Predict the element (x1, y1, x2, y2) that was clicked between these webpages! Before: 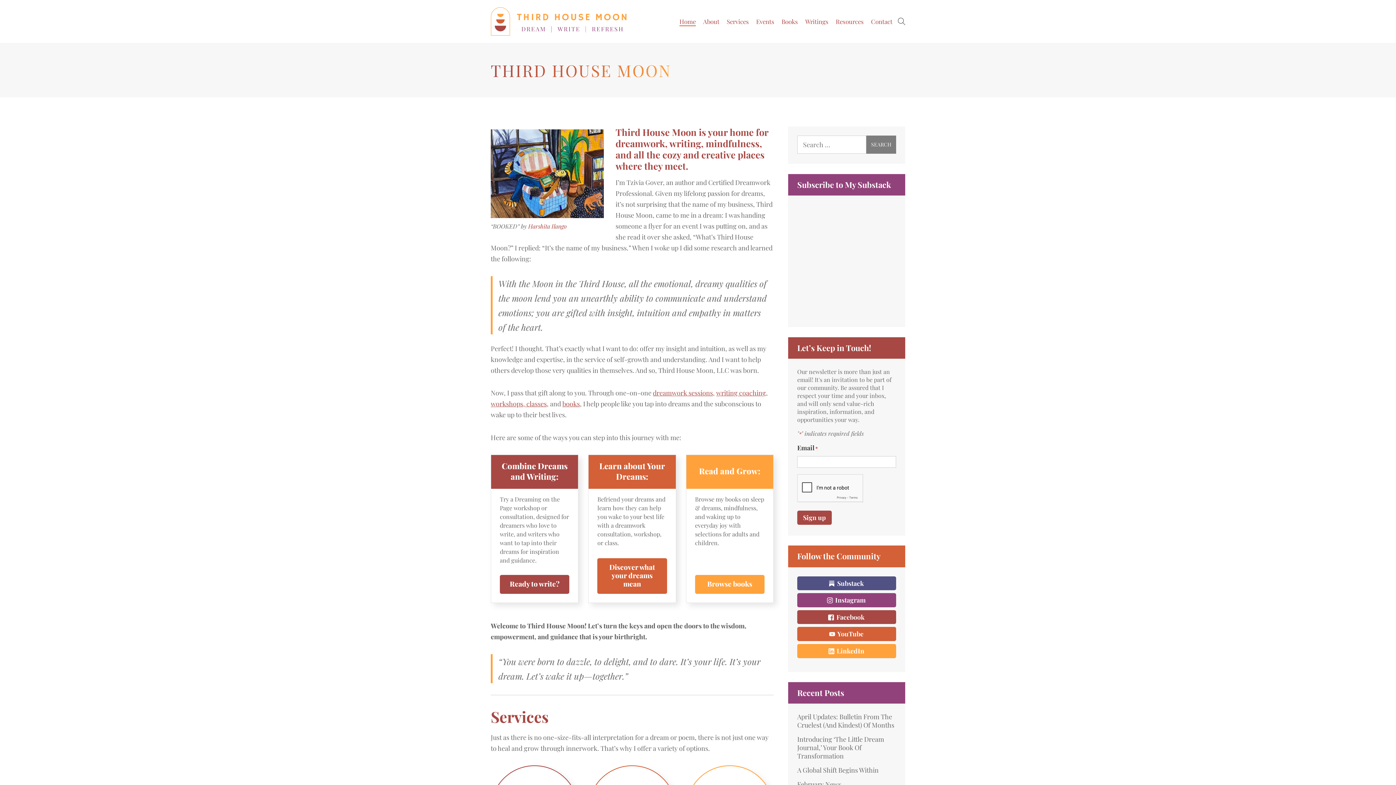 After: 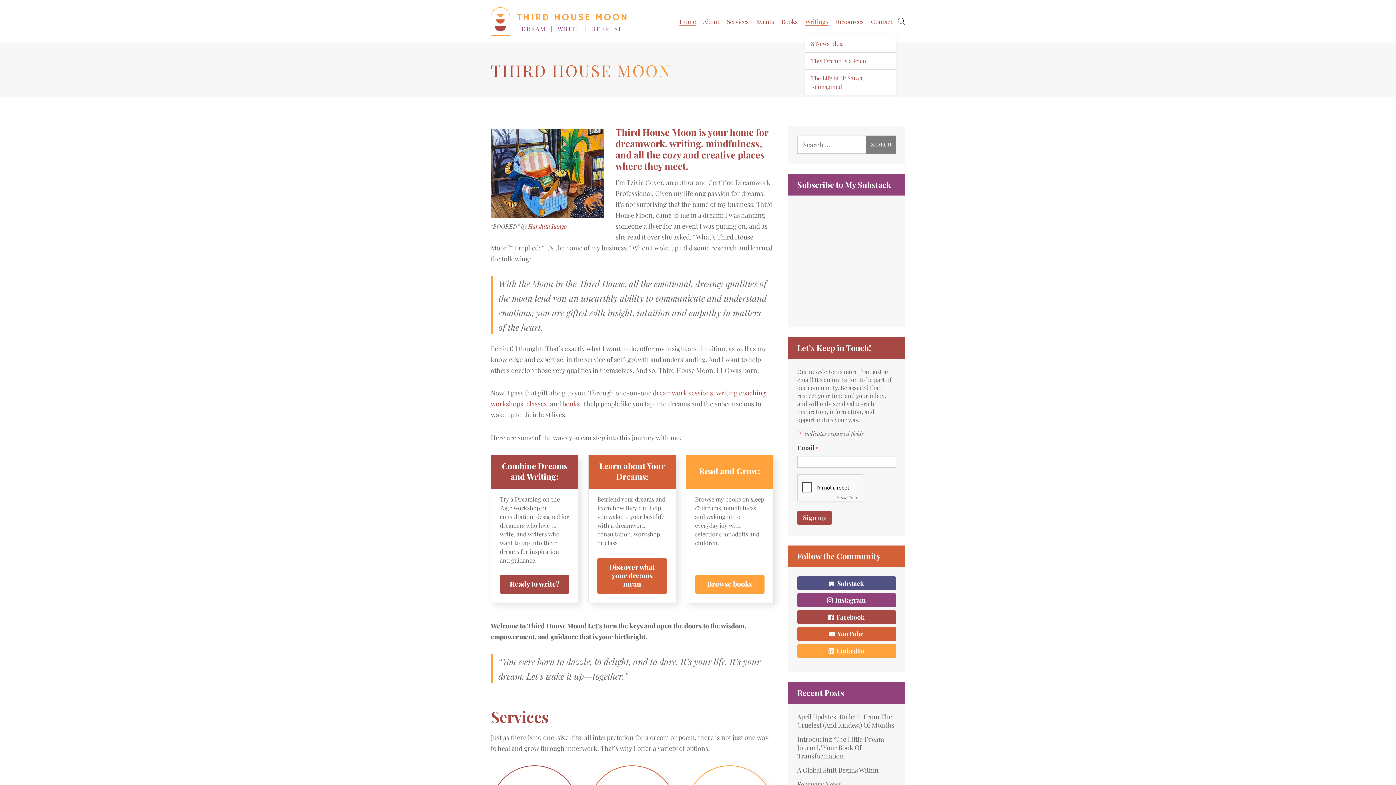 Action: bbox: (805, 17, 828, 25) label: Writings